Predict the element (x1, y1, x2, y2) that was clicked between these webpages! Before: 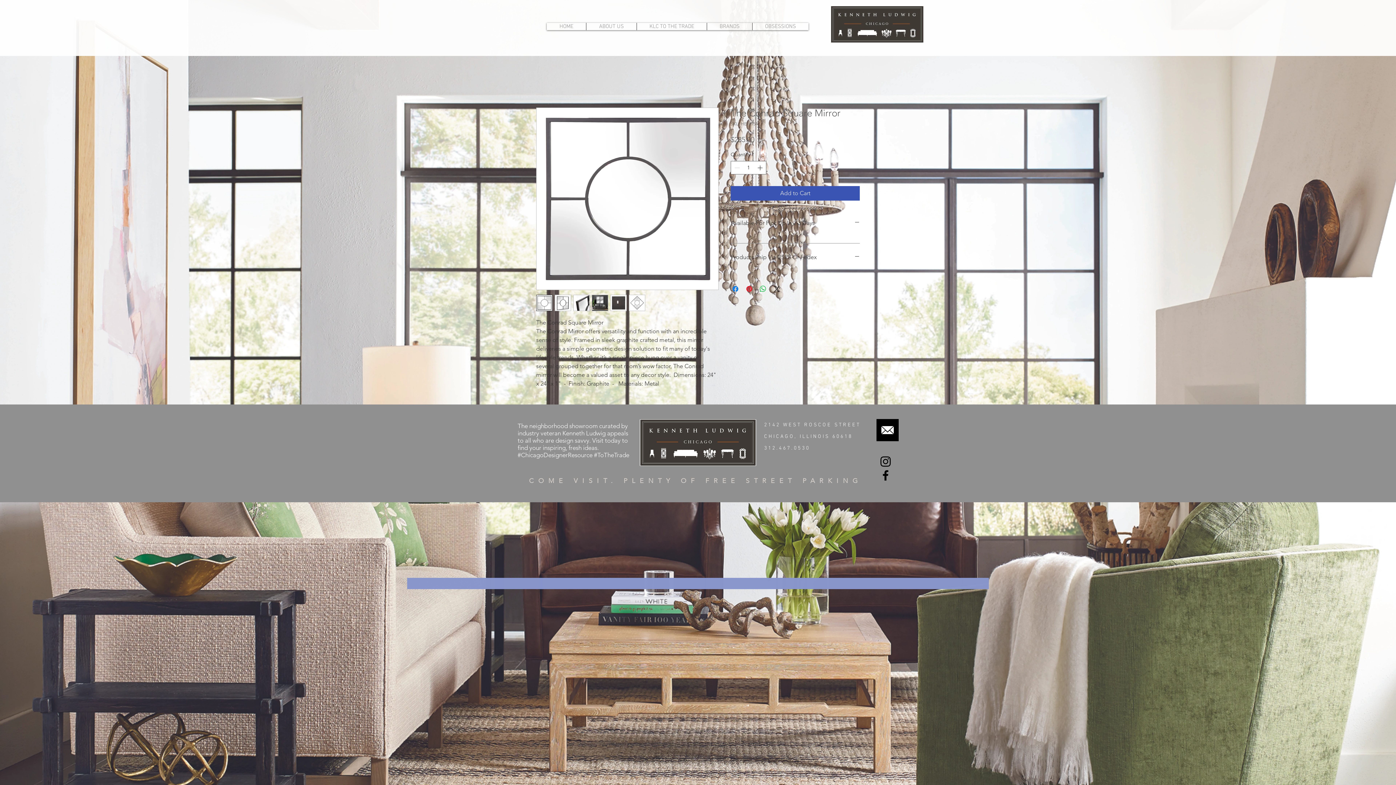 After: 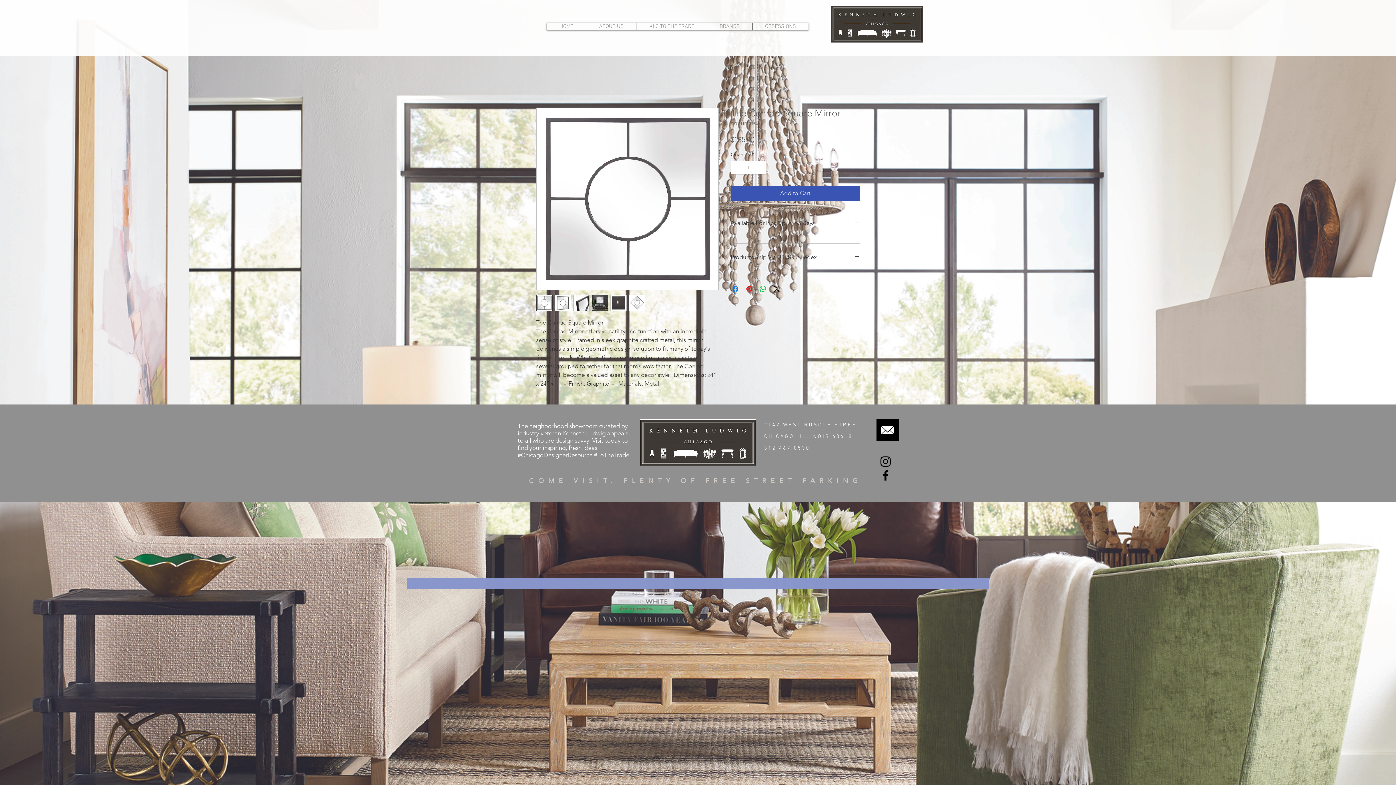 Action: bbox: (610, 294, 626, 311)